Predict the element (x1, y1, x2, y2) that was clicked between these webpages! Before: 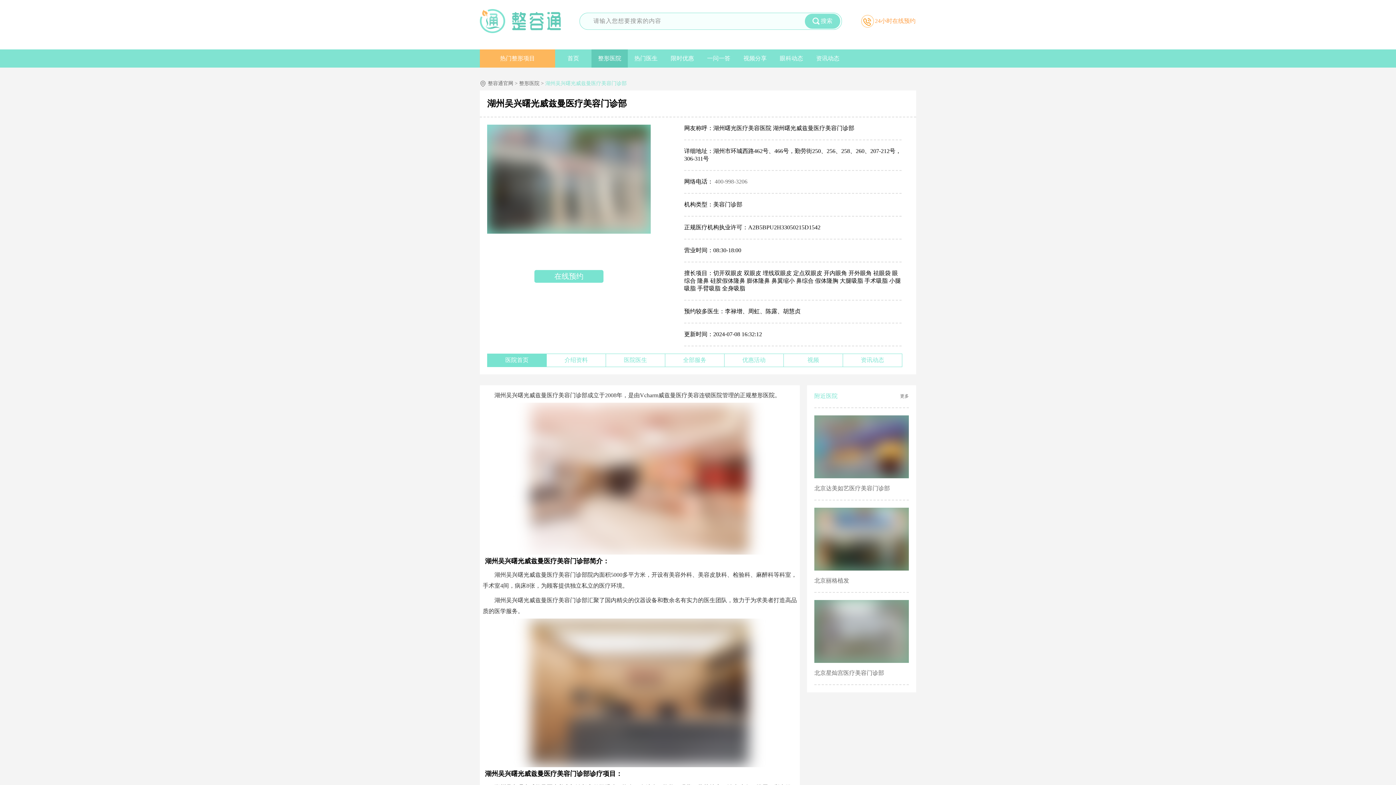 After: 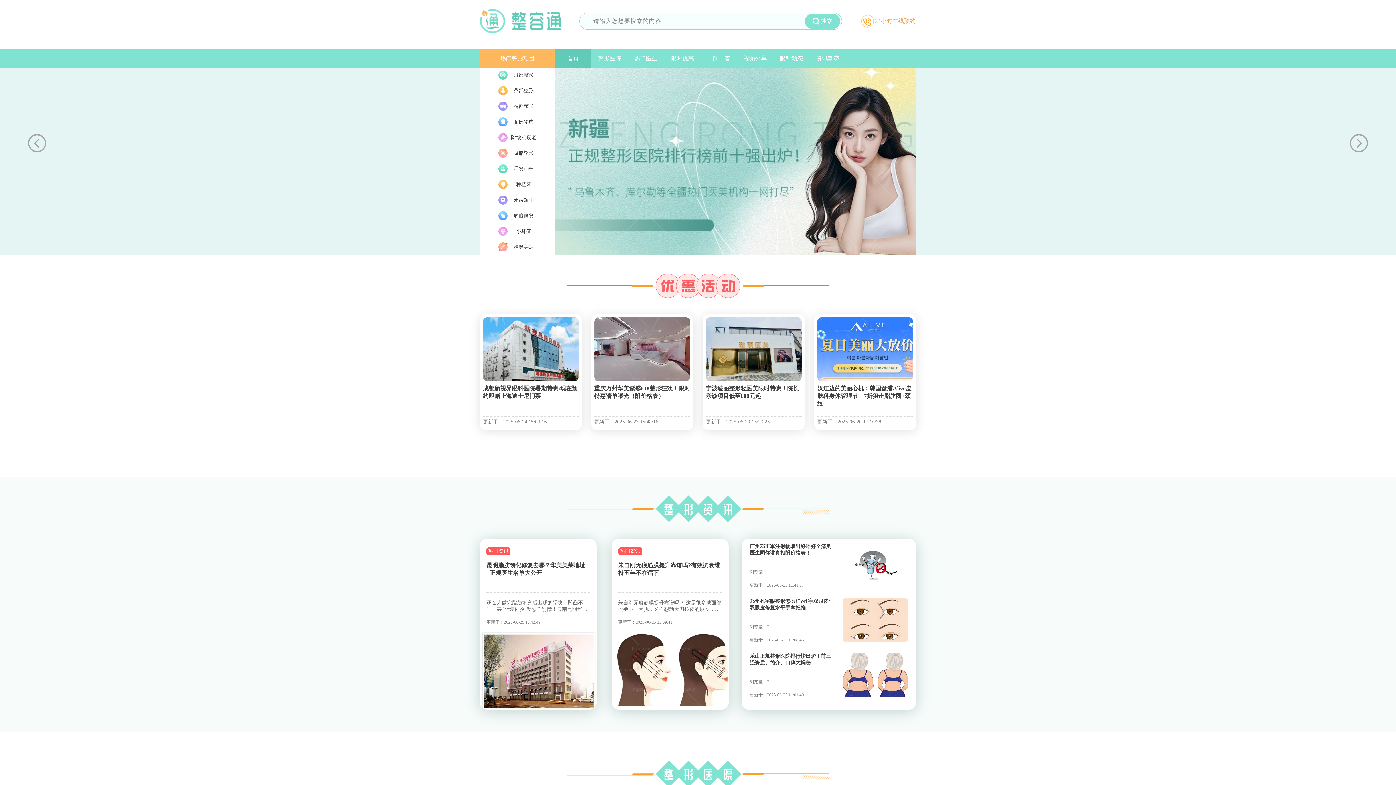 Action: bbox: (555, 49, 591, 67) label: 首页